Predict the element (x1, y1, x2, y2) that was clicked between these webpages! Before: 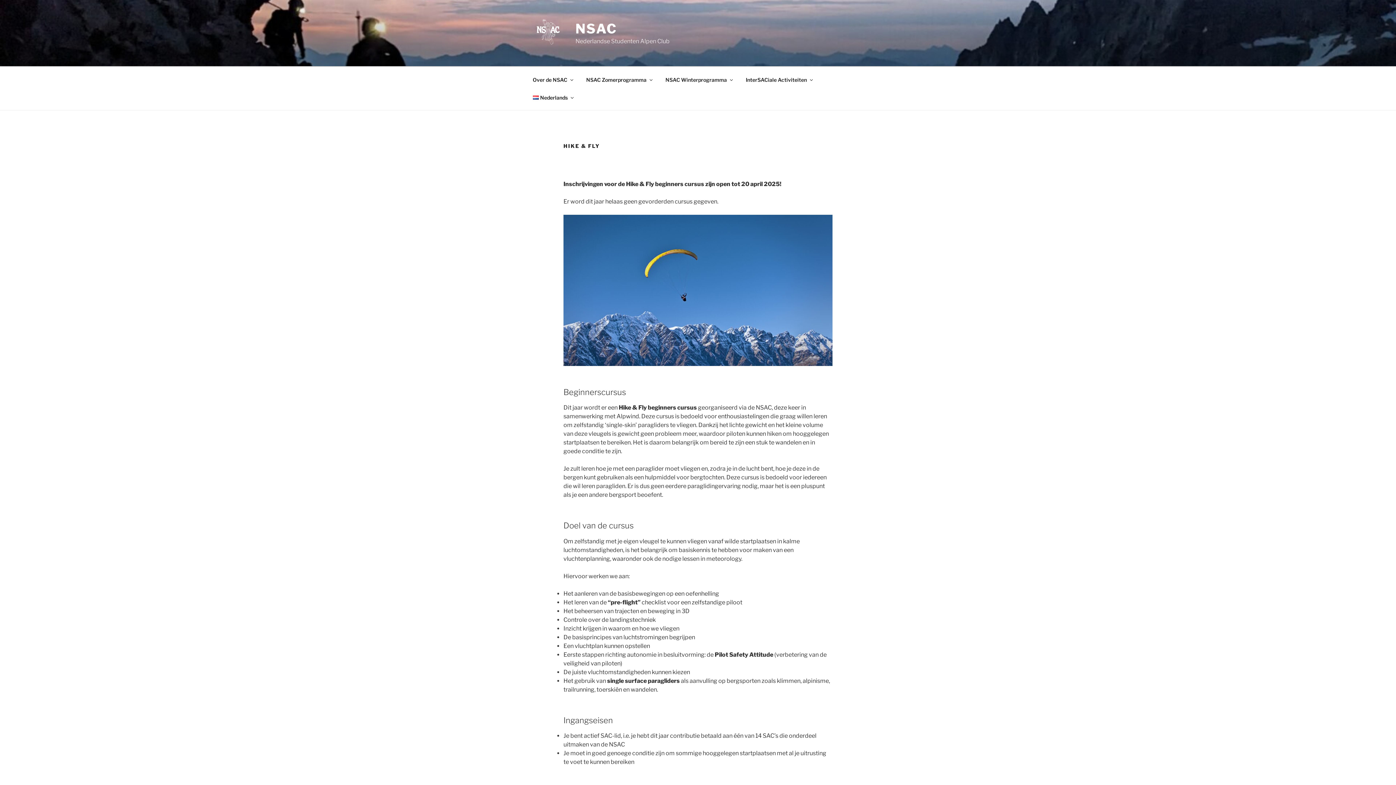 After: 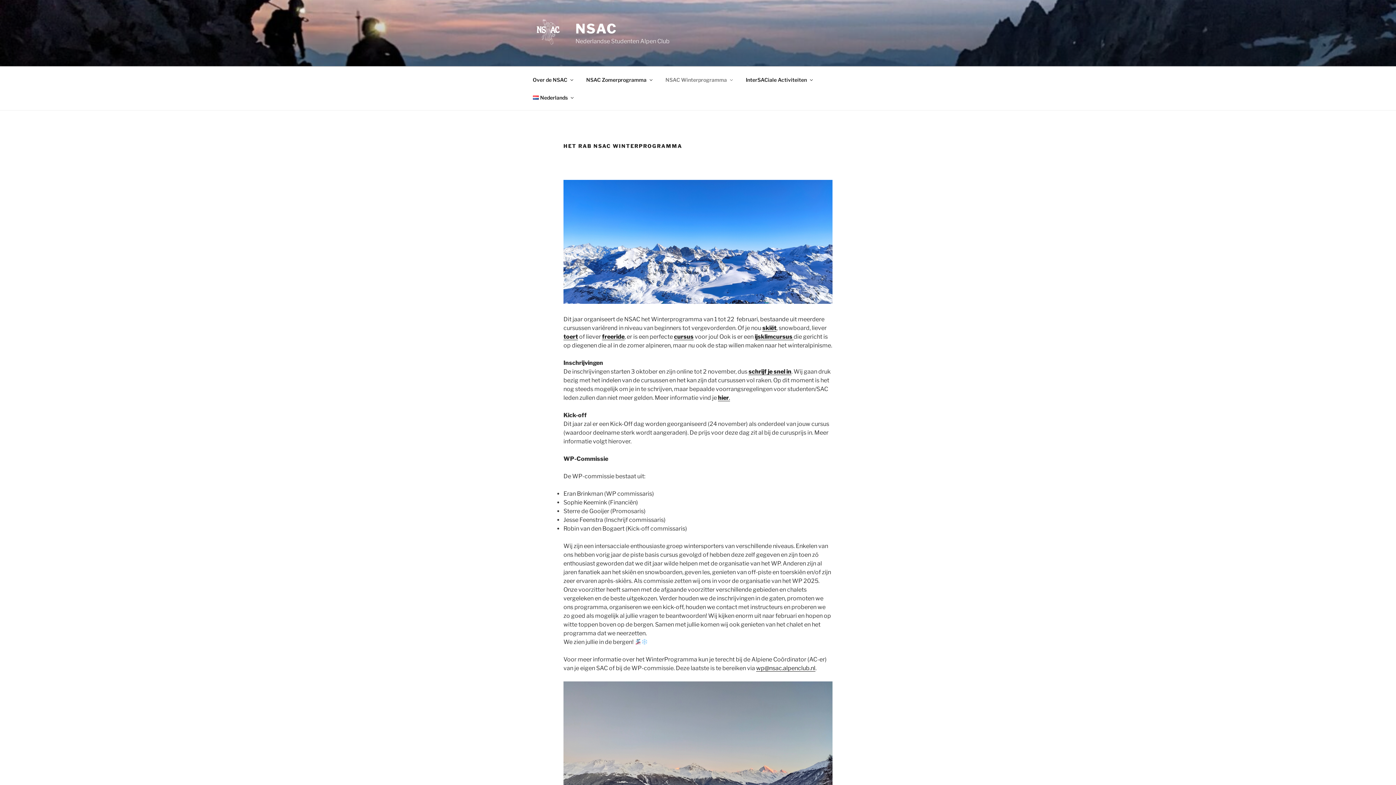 Action: label: NSAC Winterprogramma bbox: (659, 70, 738, 88)